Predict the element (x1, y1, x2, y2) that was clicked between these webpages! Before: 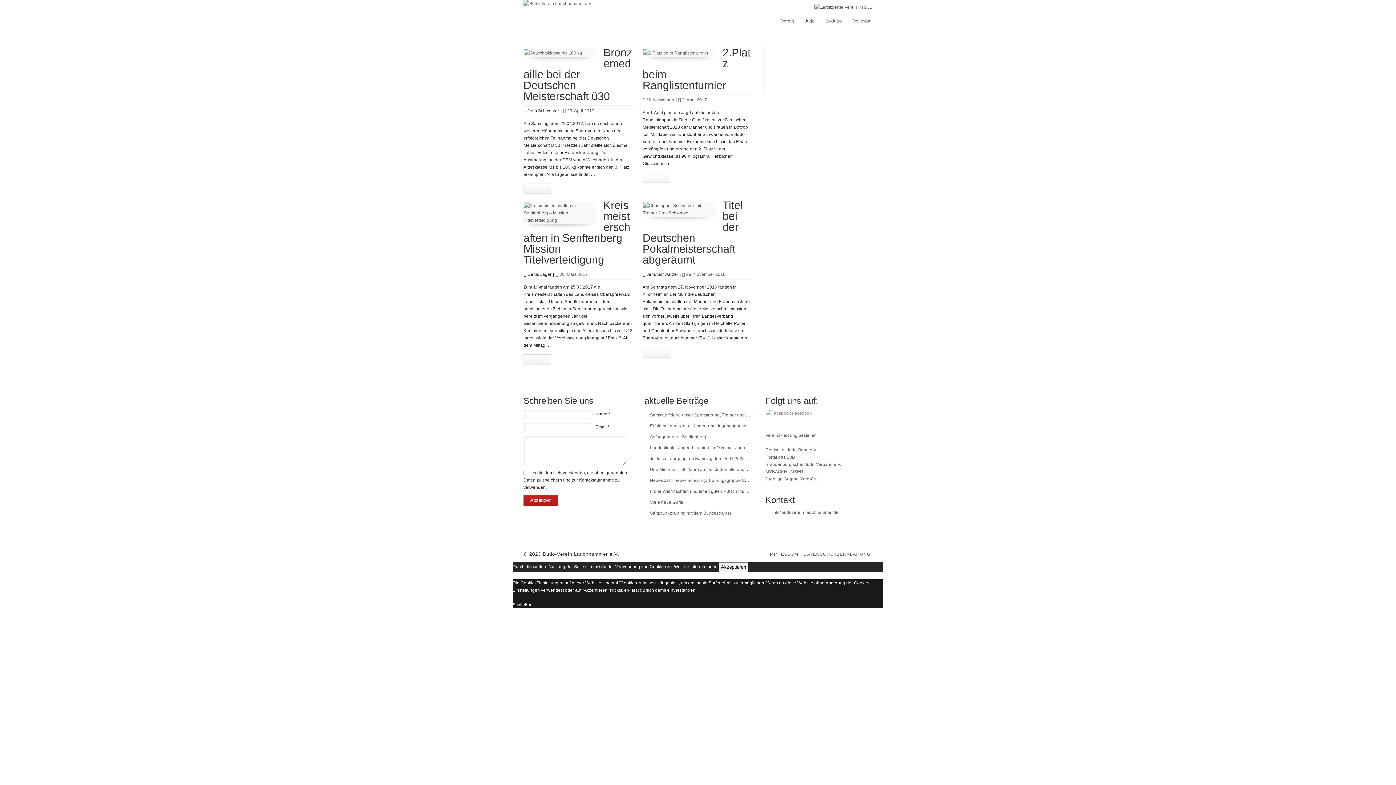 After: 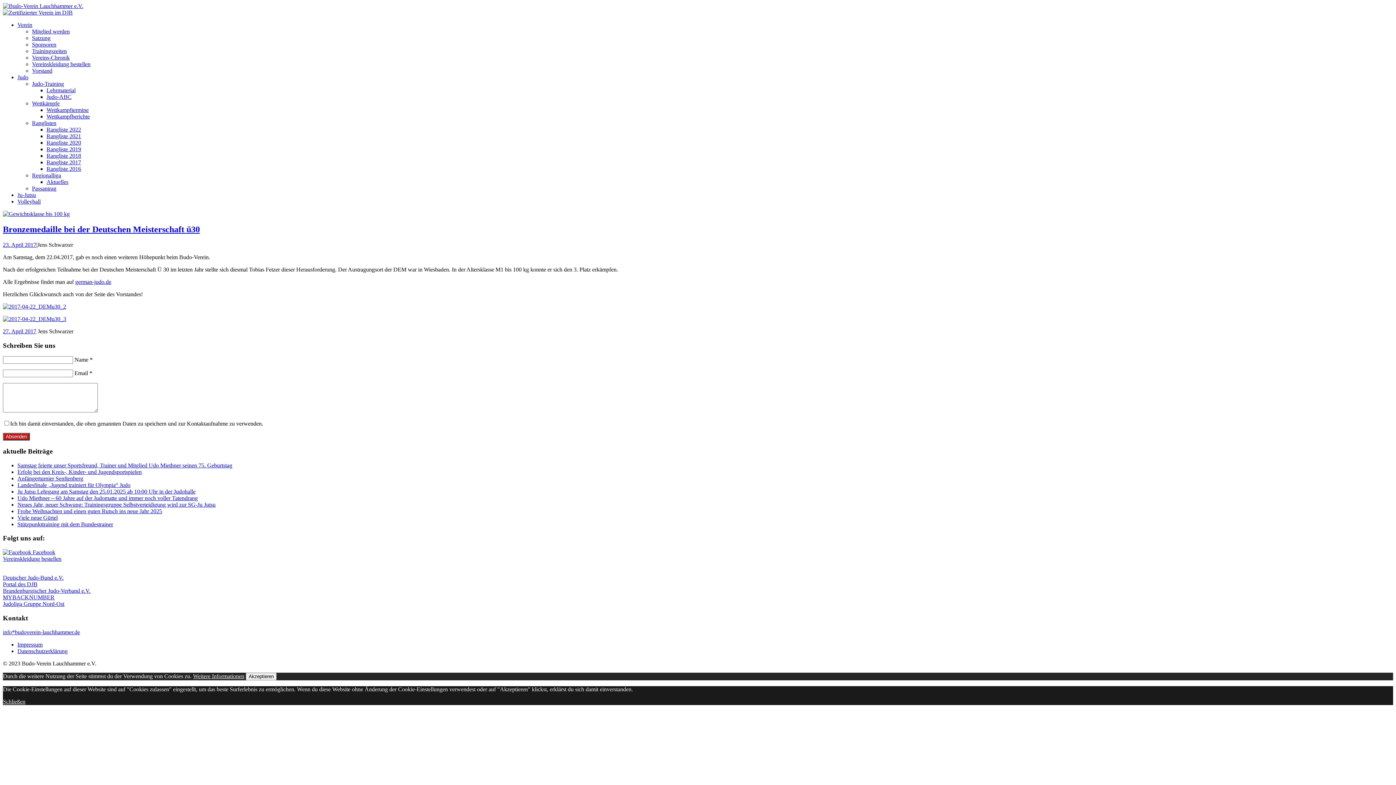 Action: label: Bronzemedaille bei der Deutschen Meisterschaft ü30 bbox: (523, 46, 632, 102)